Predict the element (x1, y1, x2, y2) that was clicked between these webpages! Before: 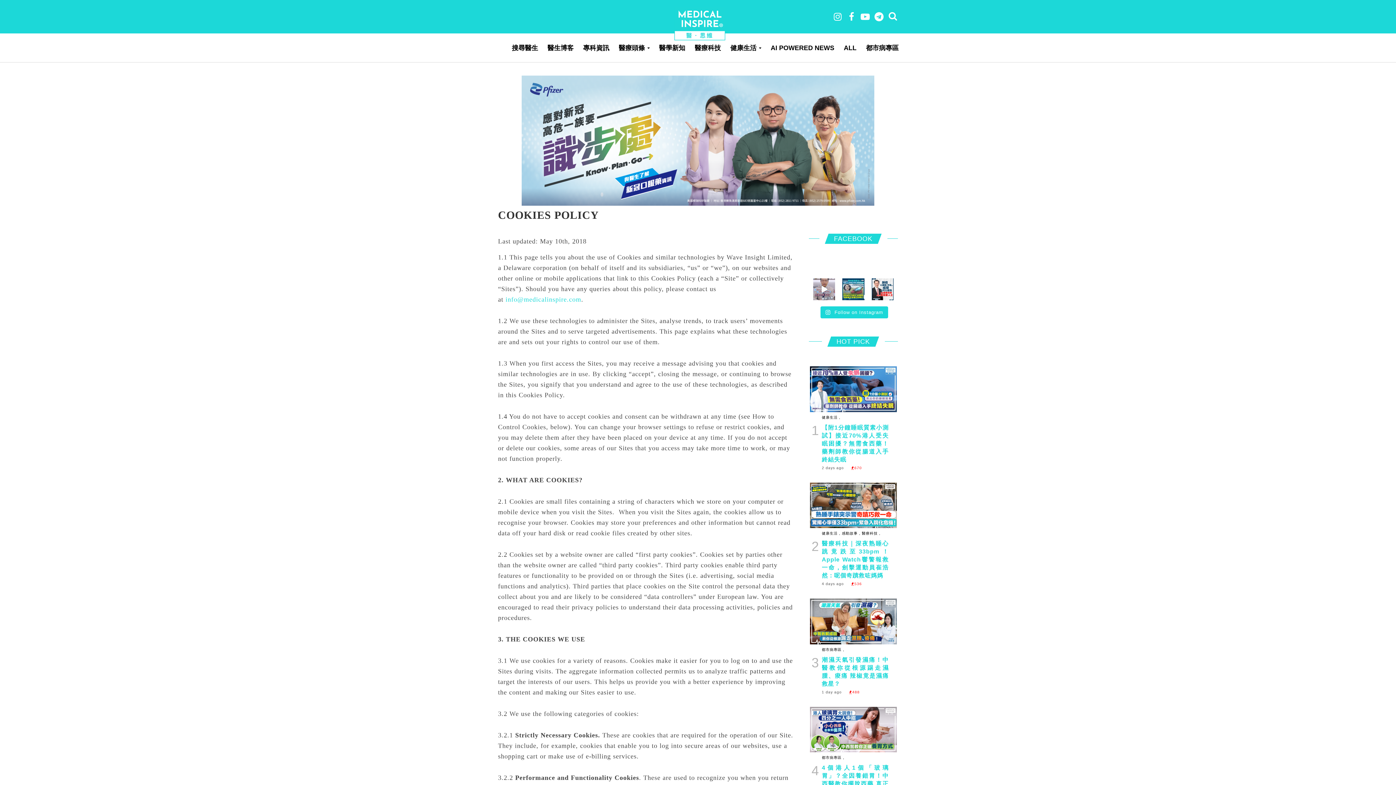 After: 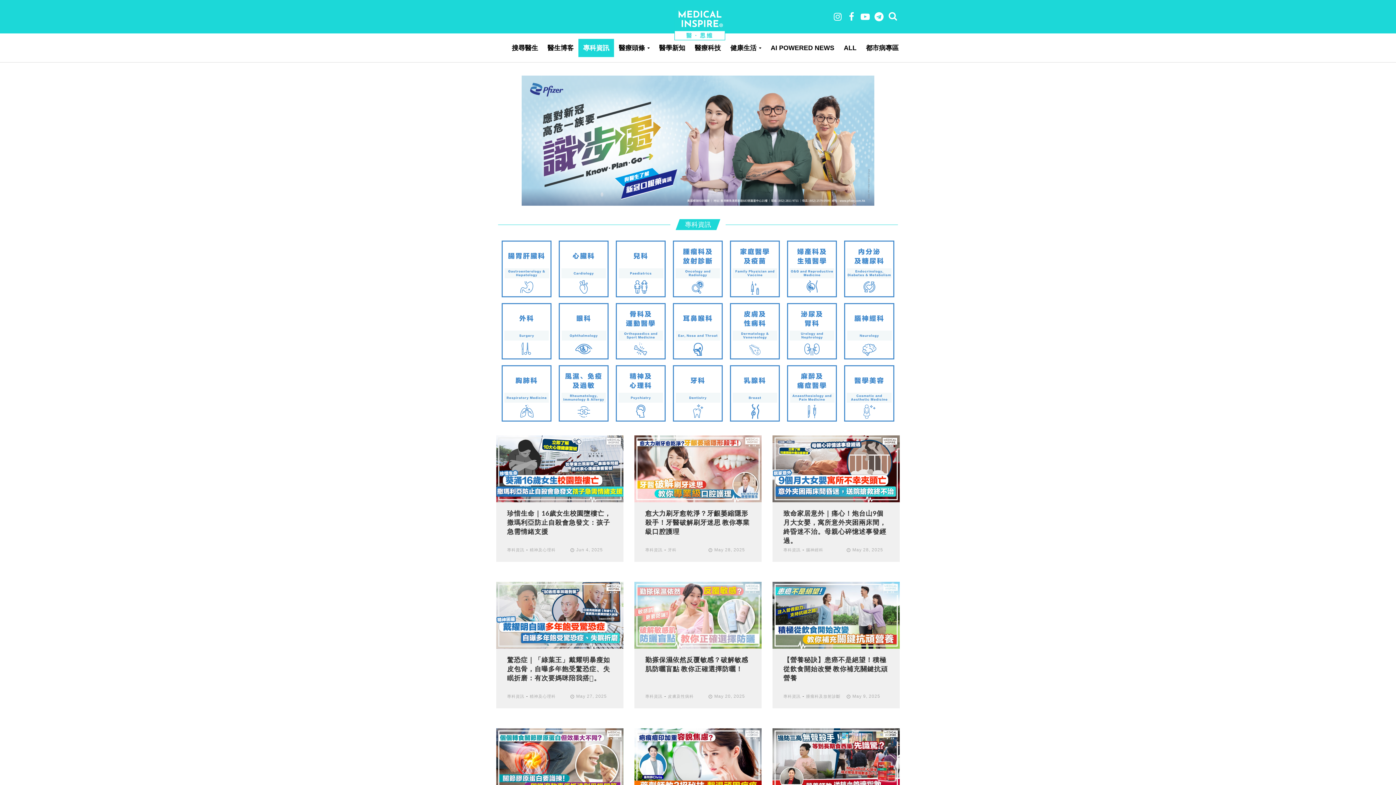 Action: bbox: (578, 38, 614, 57) label: 專科資訊